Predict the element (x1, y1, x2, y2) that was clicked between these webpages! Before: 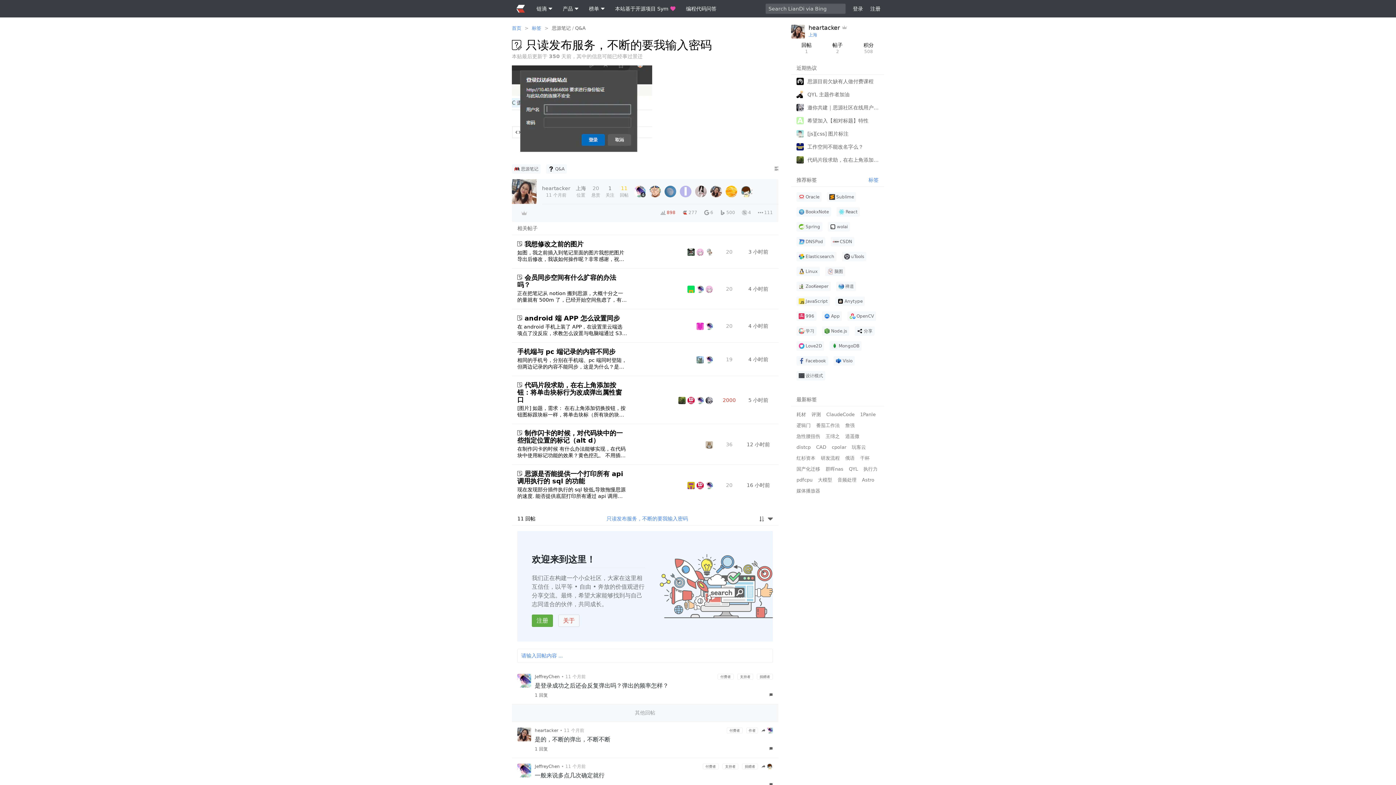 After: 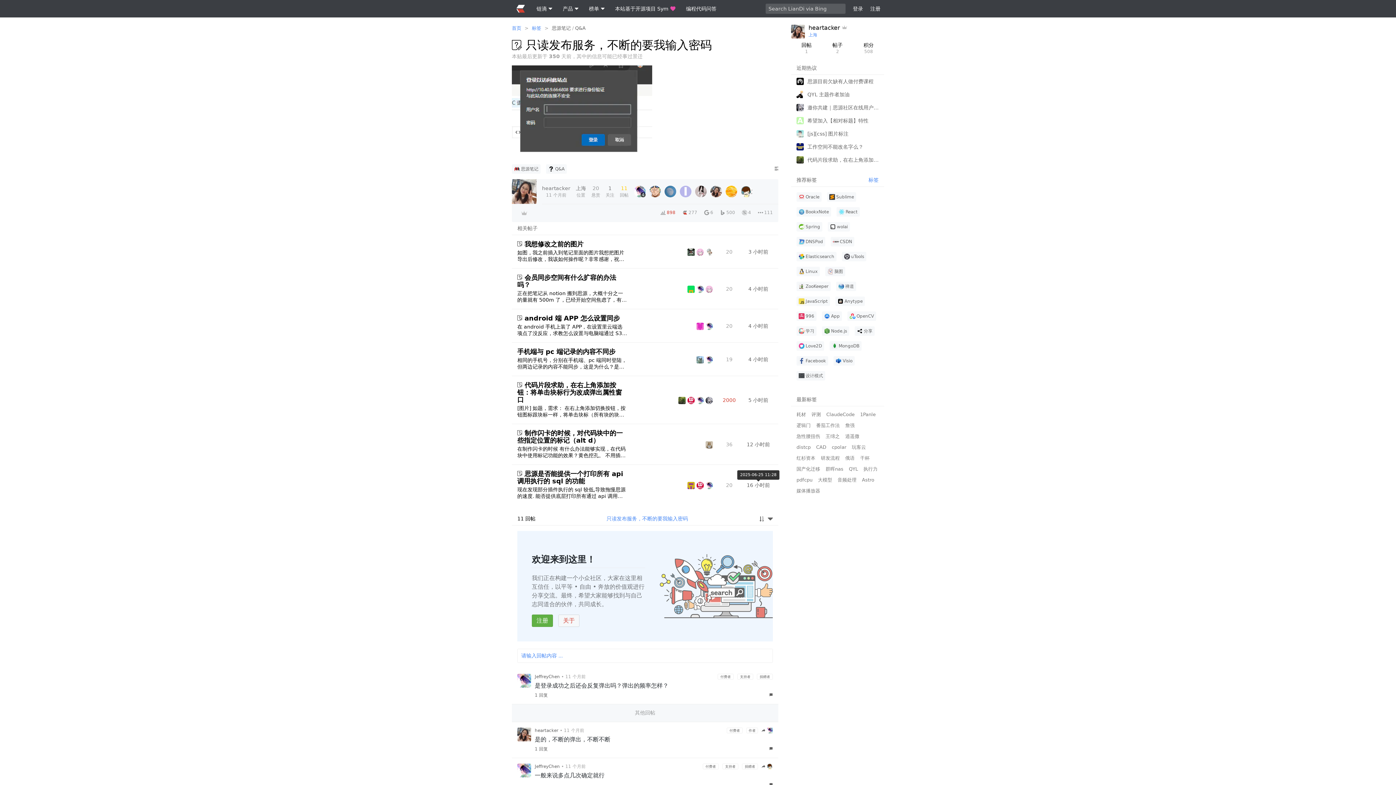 Action: bbox: (744, 481, 773, 488) label: 2025-06-25 11:28